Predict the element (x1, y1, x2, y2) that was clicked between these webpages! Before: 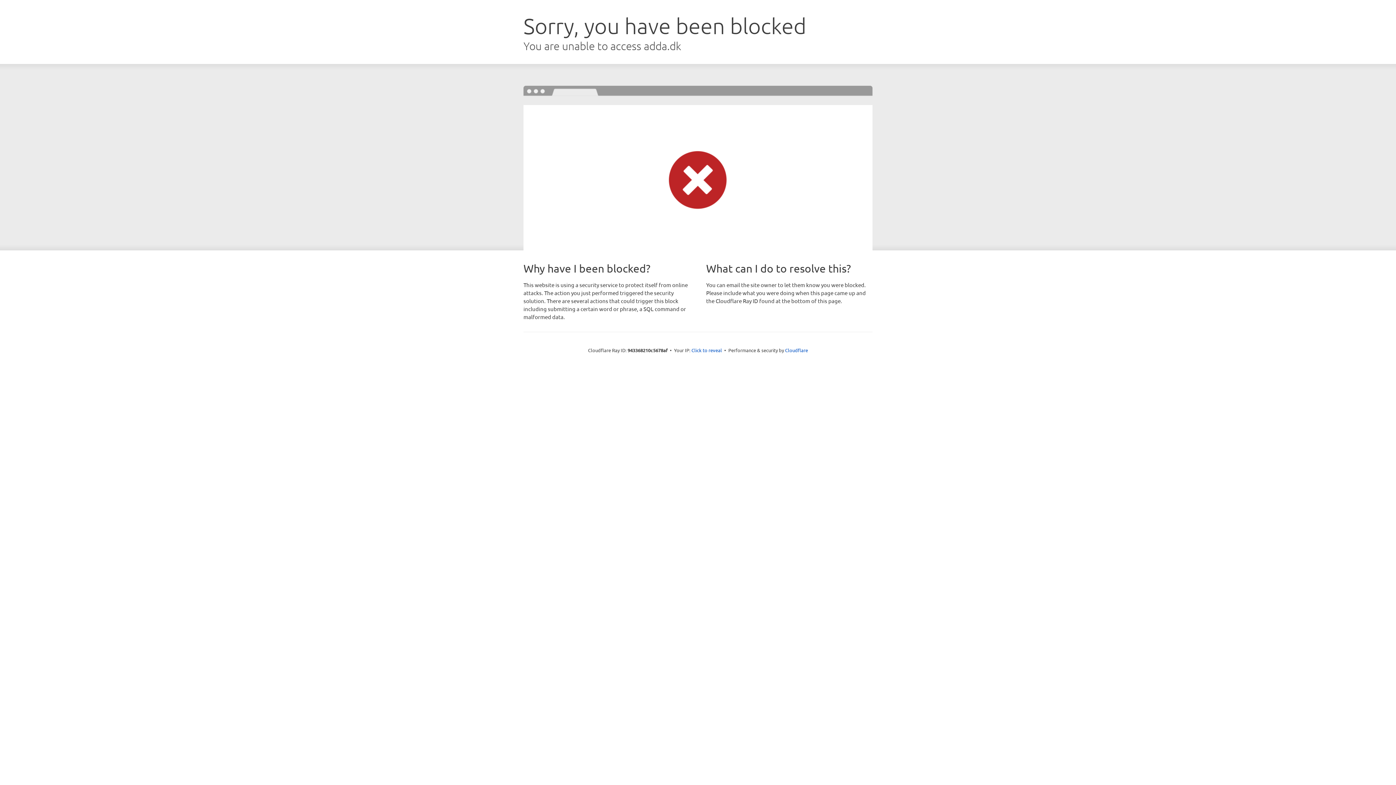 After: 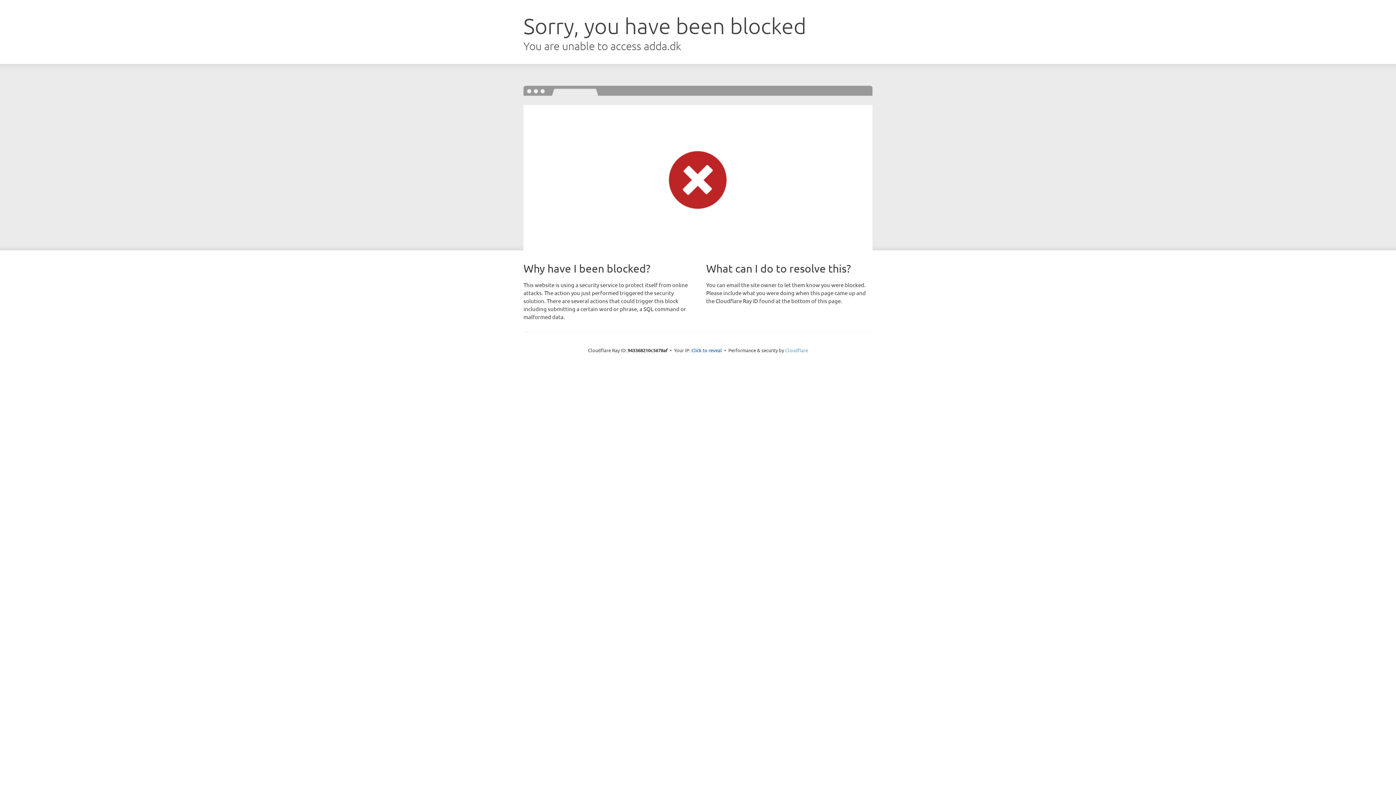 Action: label: Cloudflare bbox: (785, 347, 808, 353)